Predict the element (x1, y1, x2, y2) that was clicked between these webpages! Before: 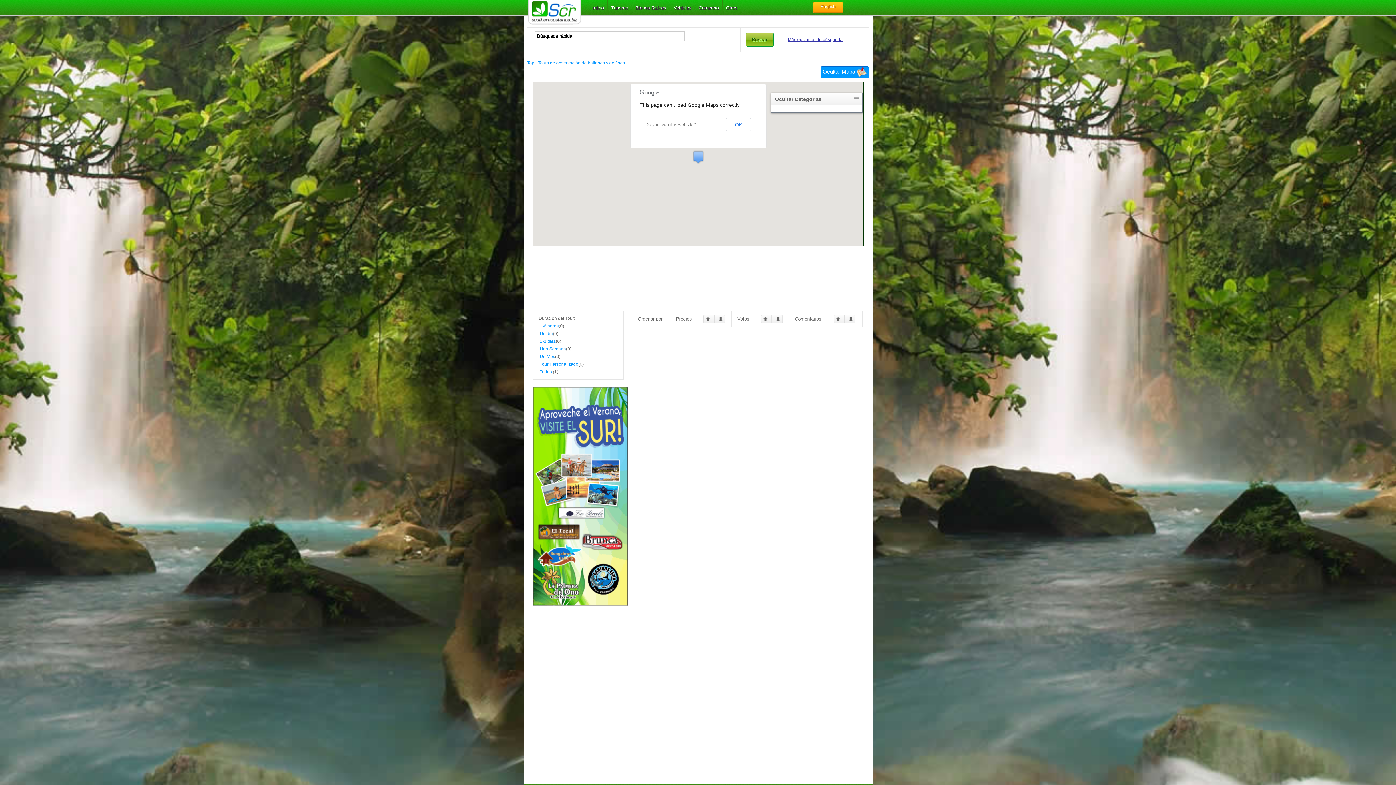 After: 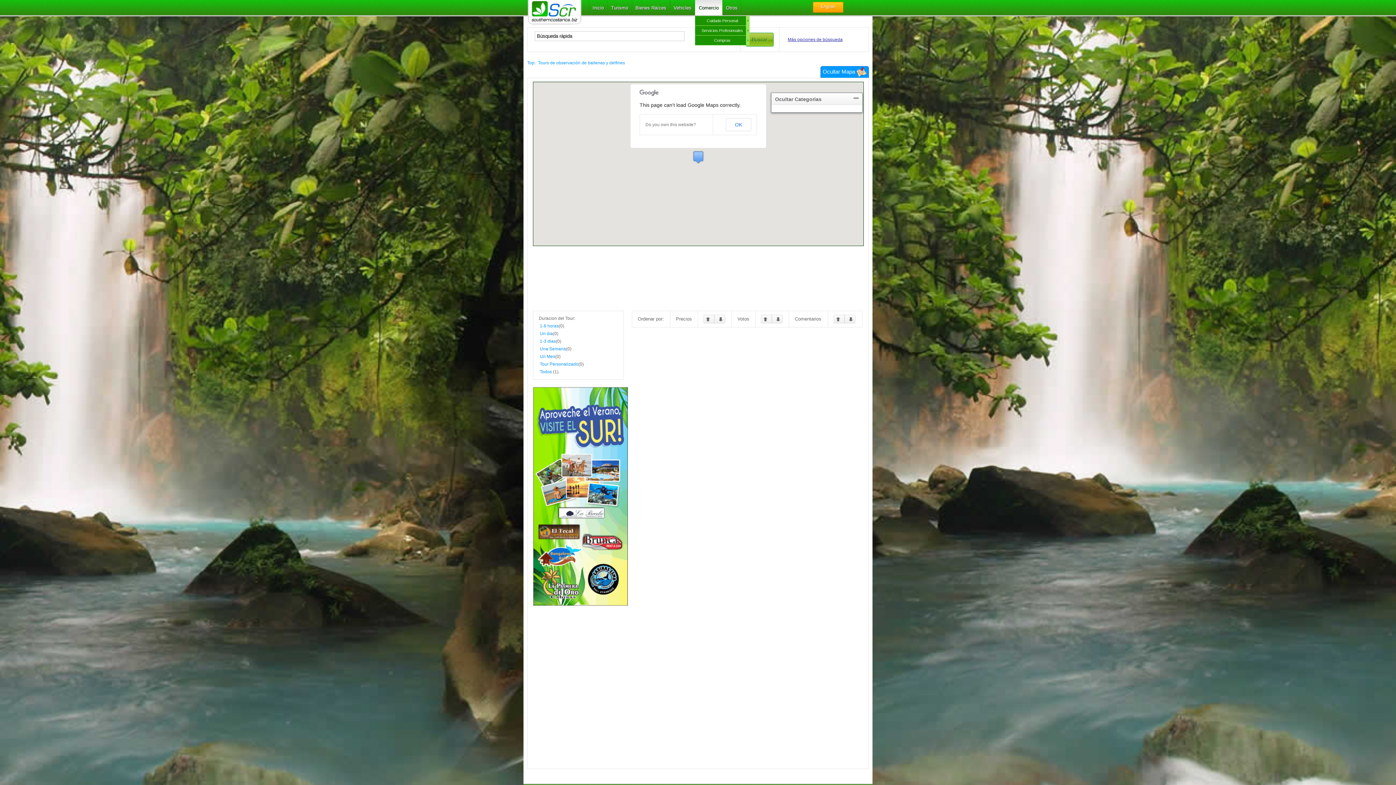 Action: label: Comercio bbox: (695, 0, 722, 16)